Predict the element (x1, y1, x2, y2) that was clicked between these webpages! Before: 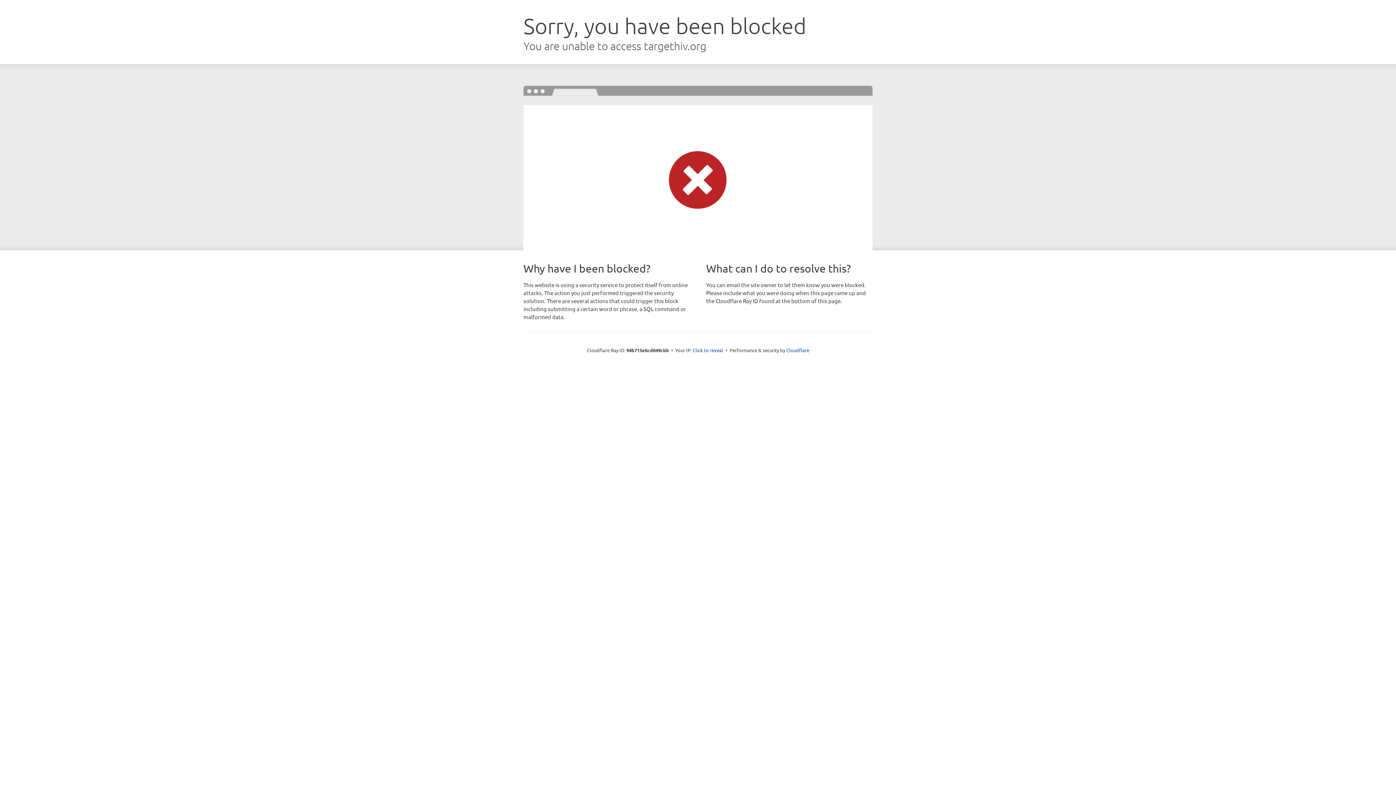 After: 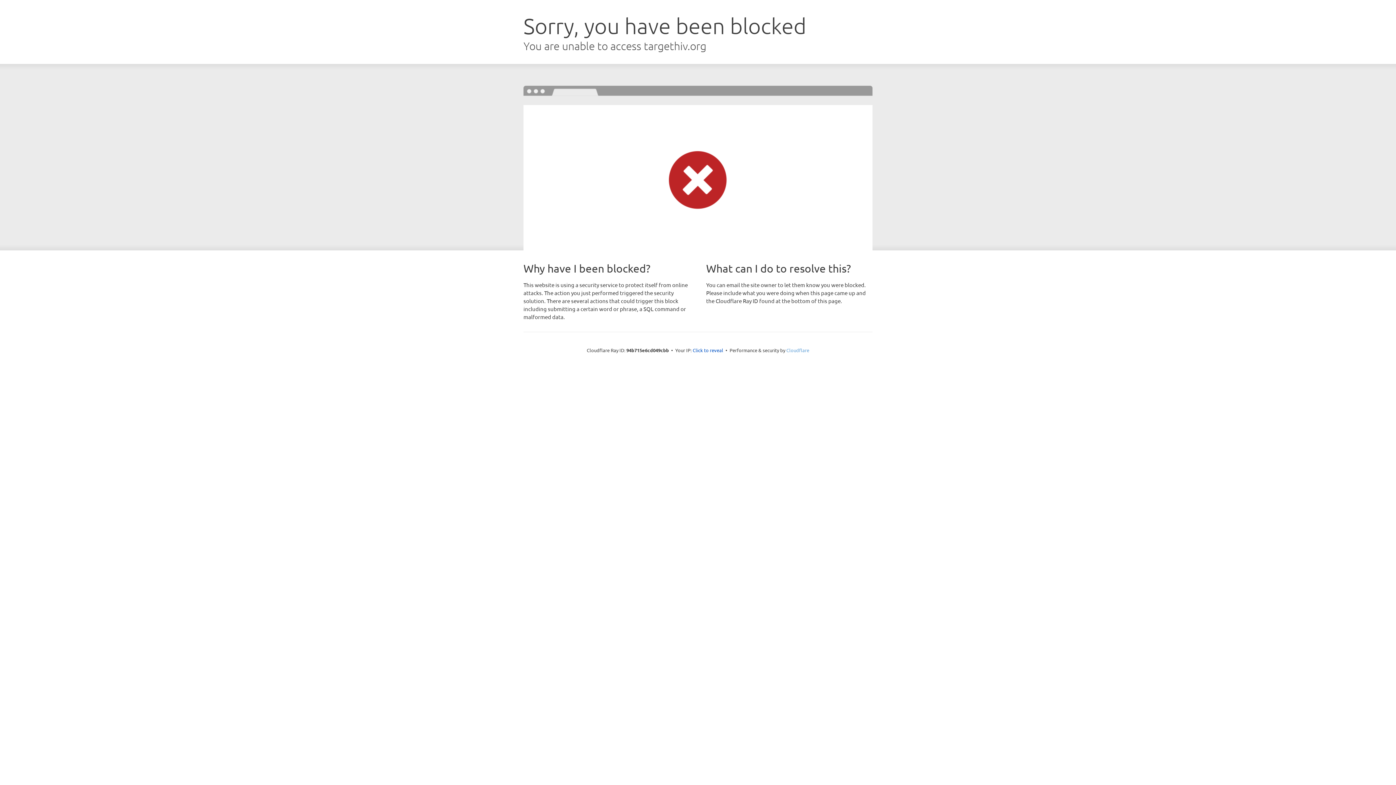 Action: label: Cloudflare bbox: (786, 347, 809, 353)